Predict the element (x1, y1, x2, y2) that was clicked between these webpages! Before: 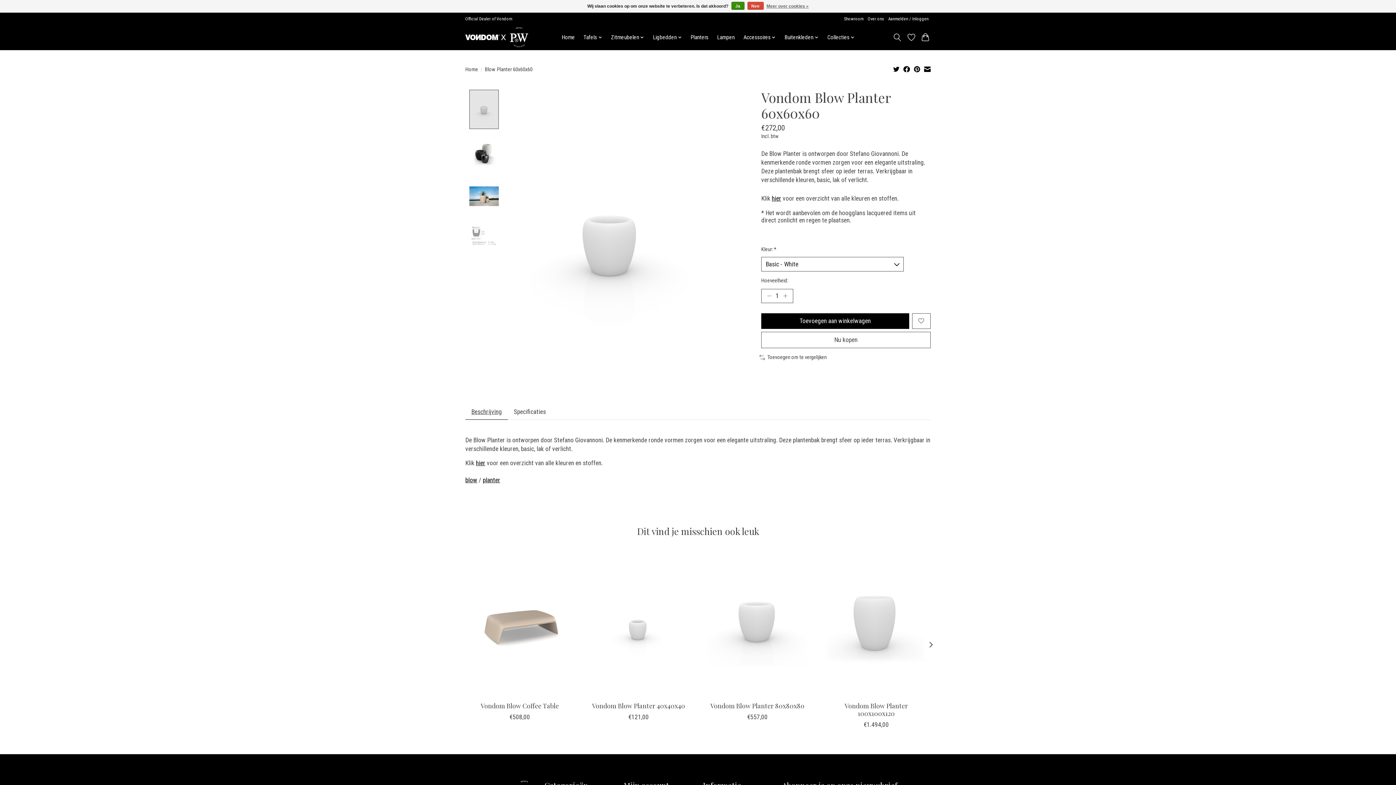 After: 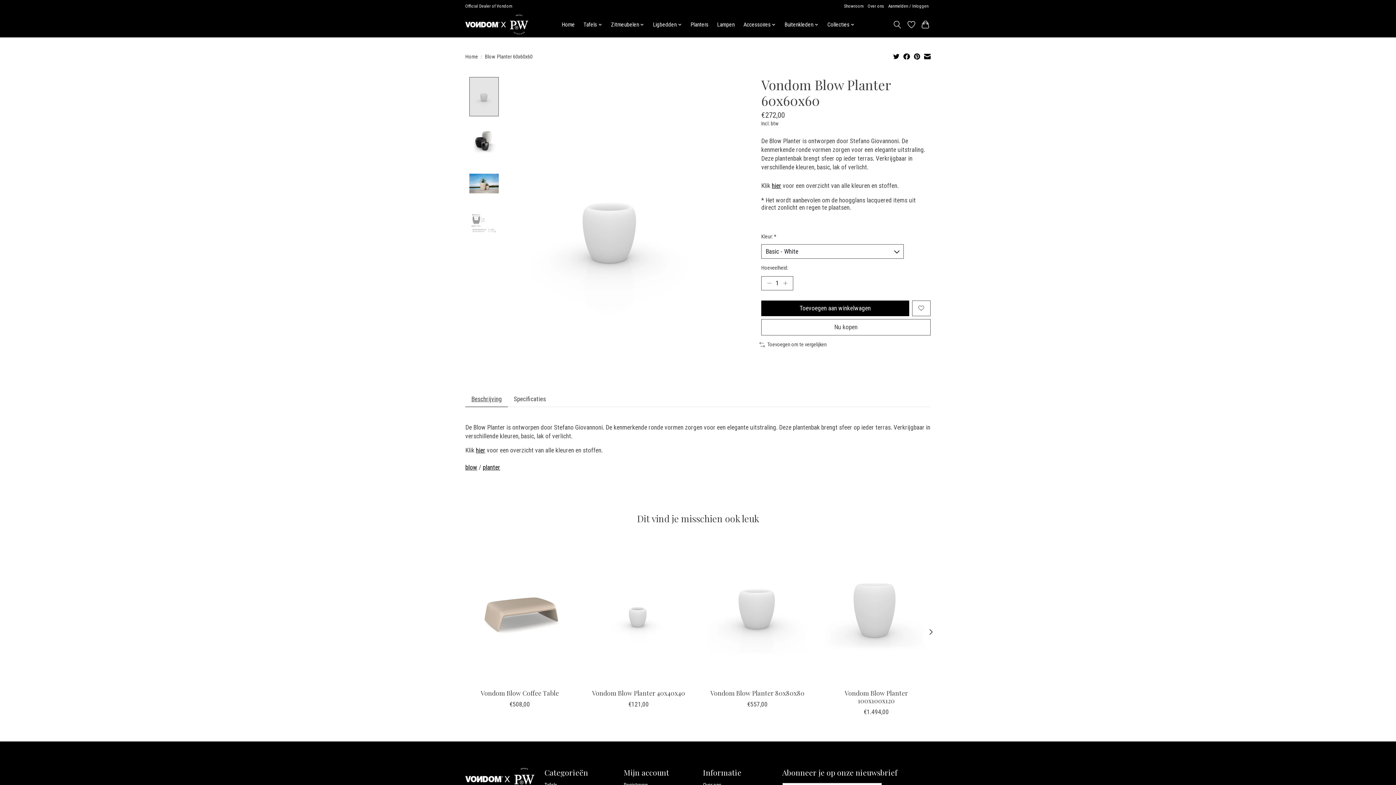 Action: label: Nee bbox: (747, 1, 763, 9)